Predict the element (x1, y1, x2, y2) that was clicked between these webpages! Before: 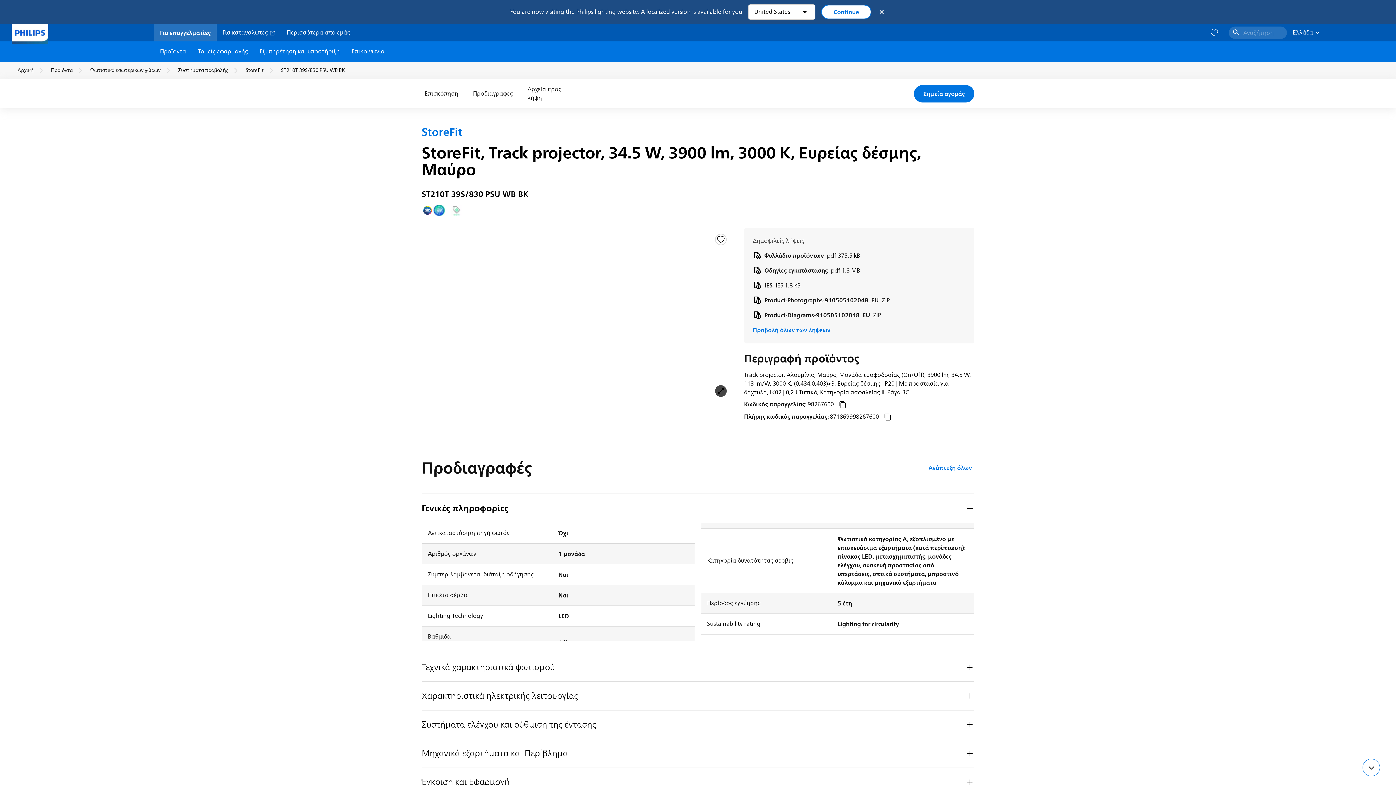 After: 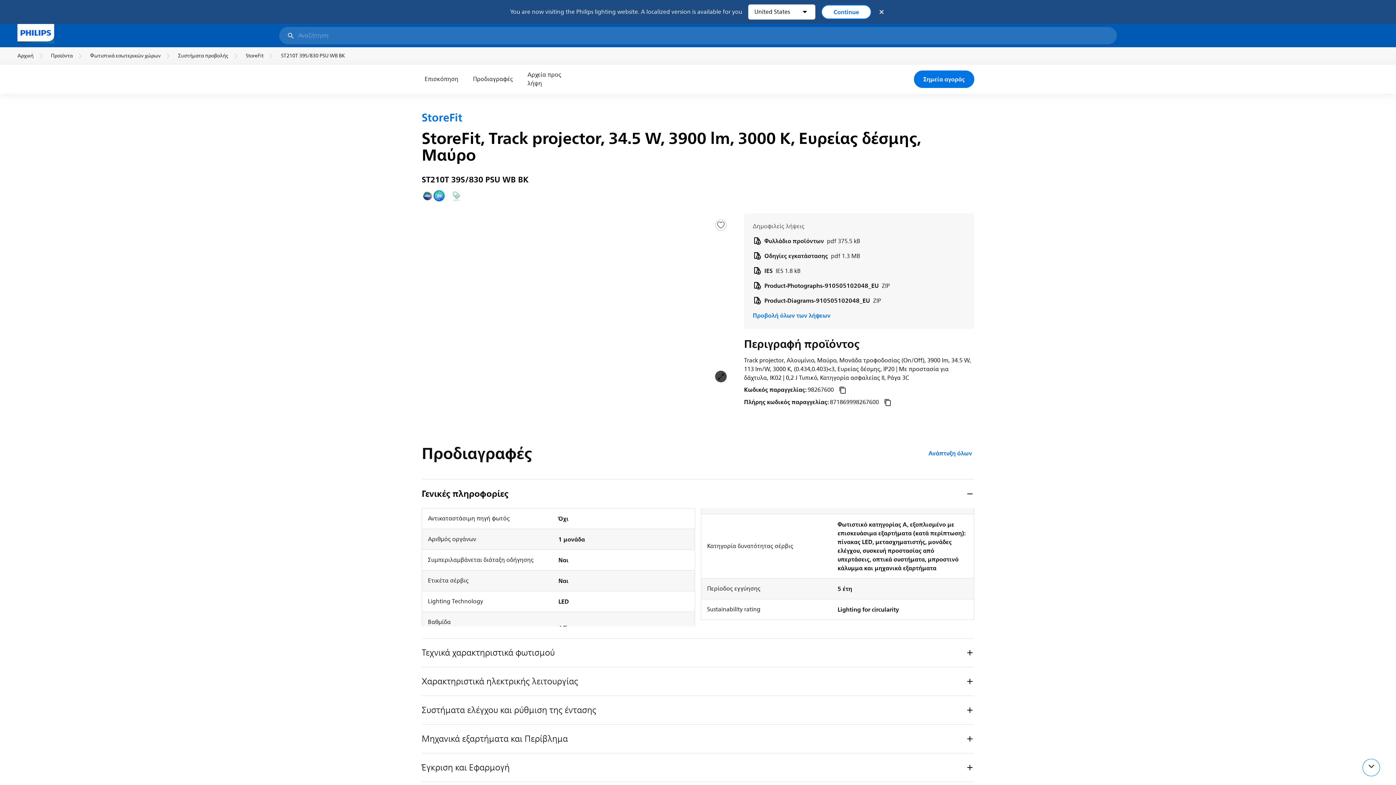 Action: bbox: (1229, 26, 1287, 38) label: Αναζήτηση